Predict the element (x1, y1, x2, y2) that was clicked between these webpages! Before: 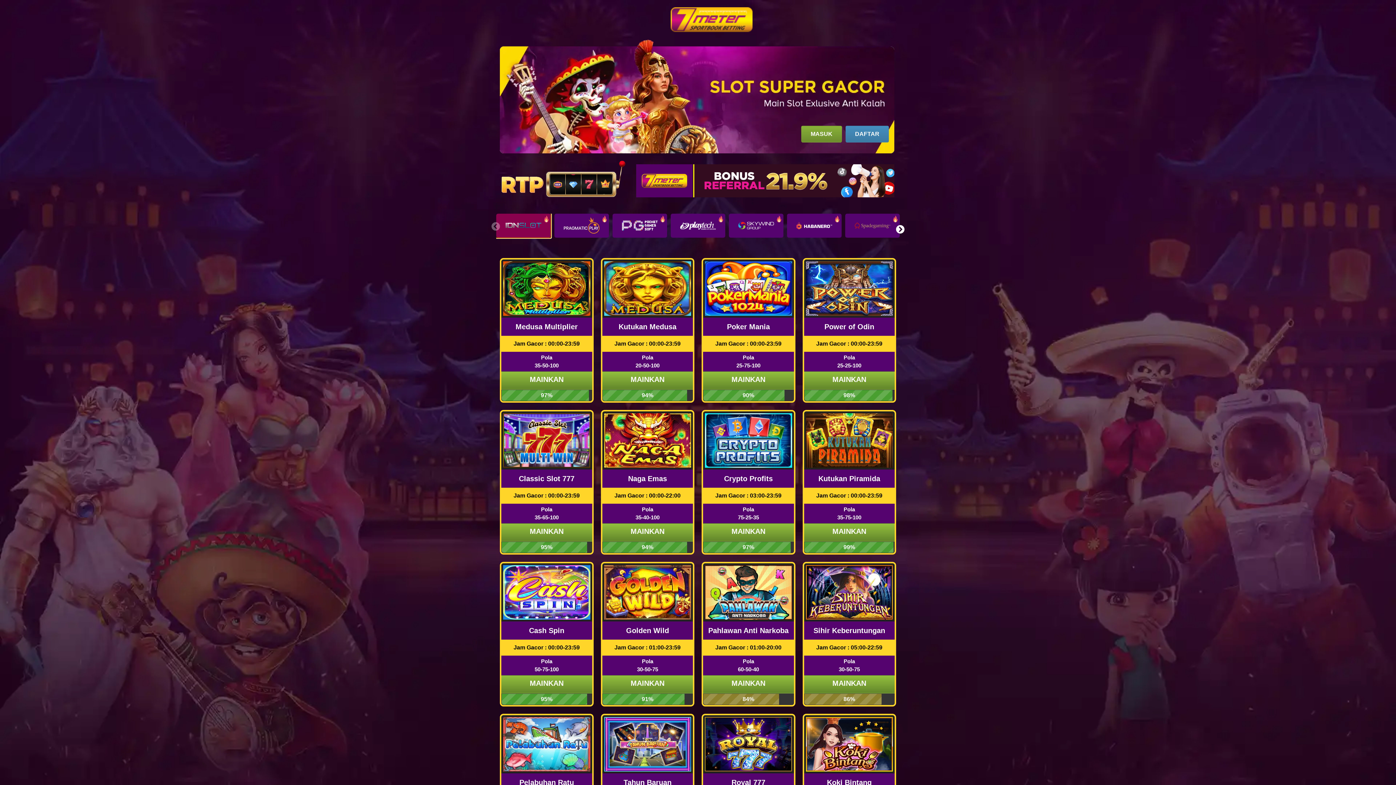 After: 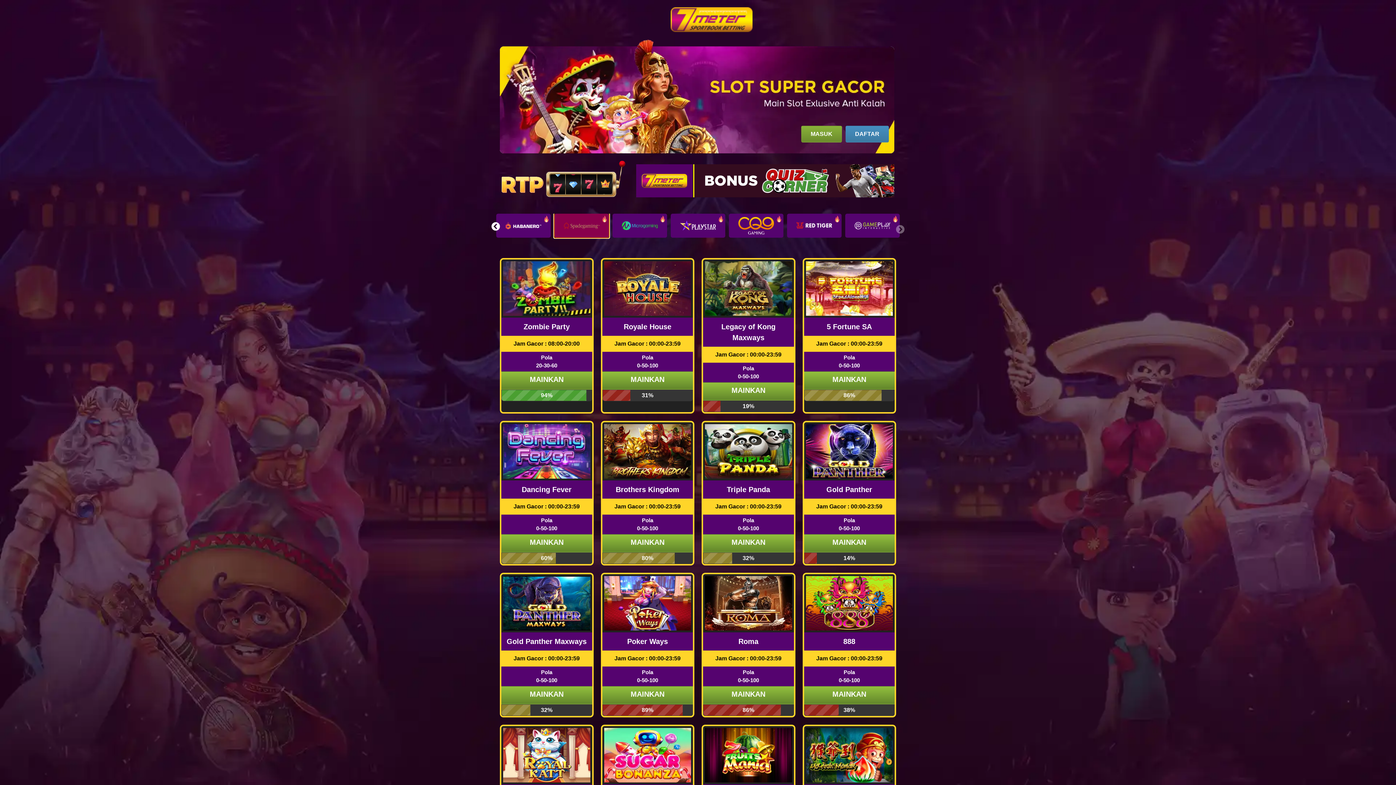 Action: bbox: (845, 213, 900, 237)